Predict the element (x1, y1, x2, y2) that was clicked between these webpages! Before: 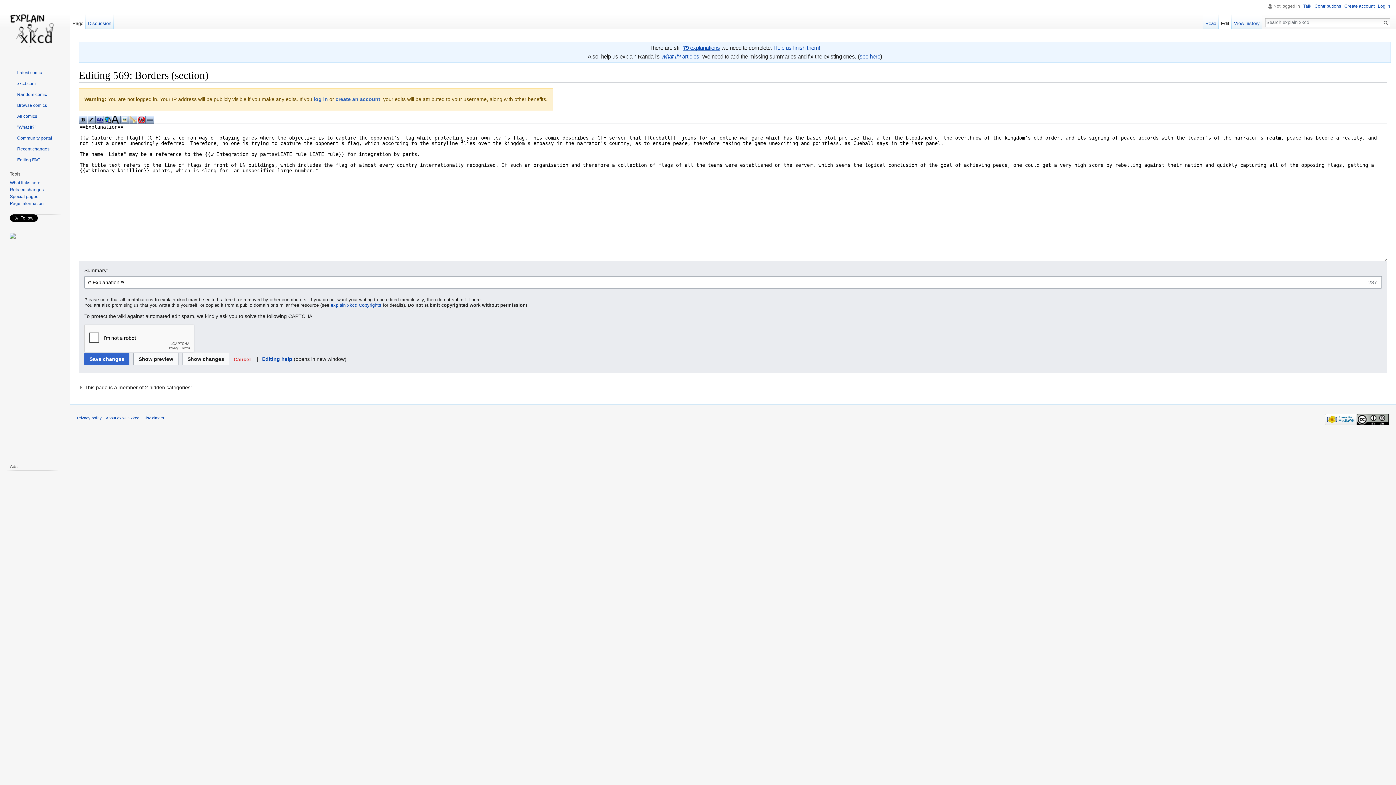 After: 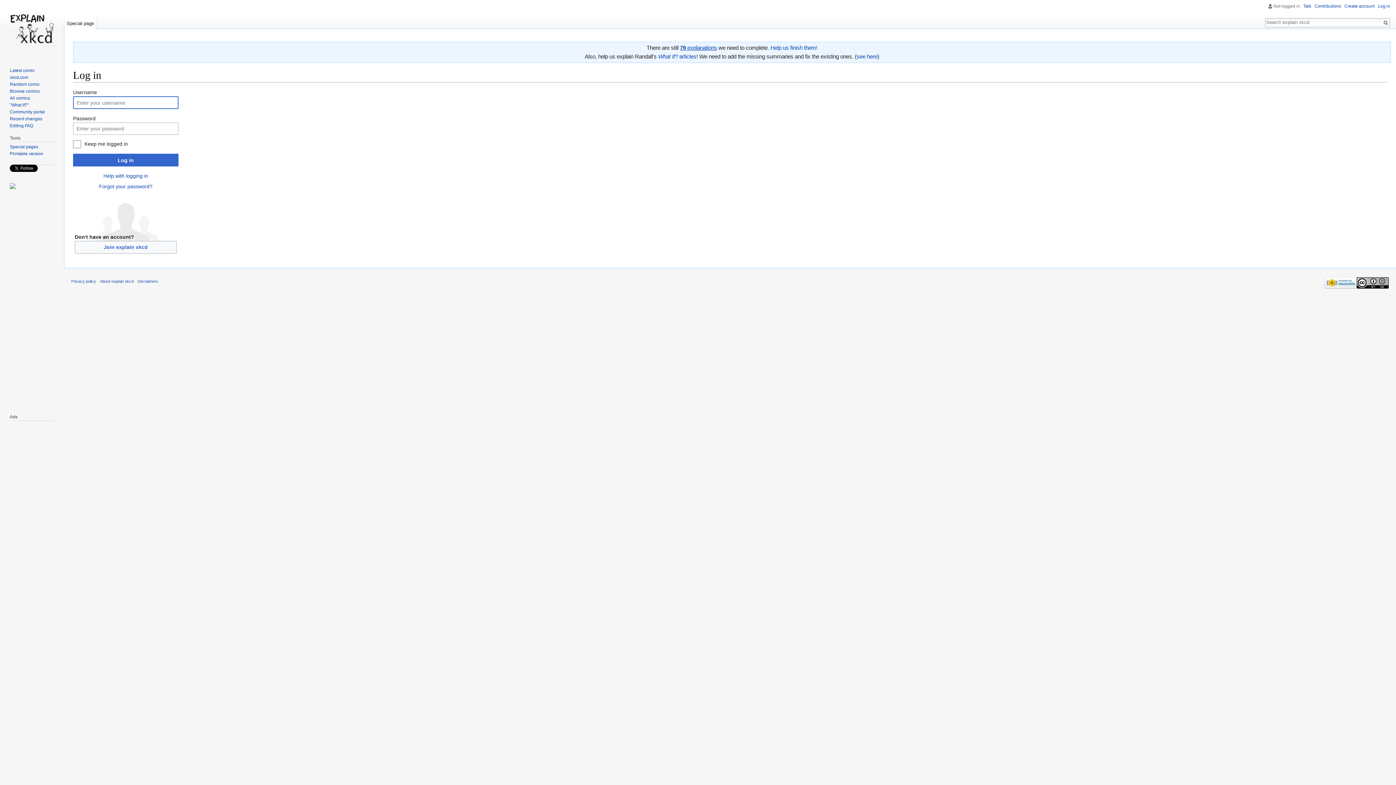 Action: label: Log in bbox: (1378, 3, 1390, 8)